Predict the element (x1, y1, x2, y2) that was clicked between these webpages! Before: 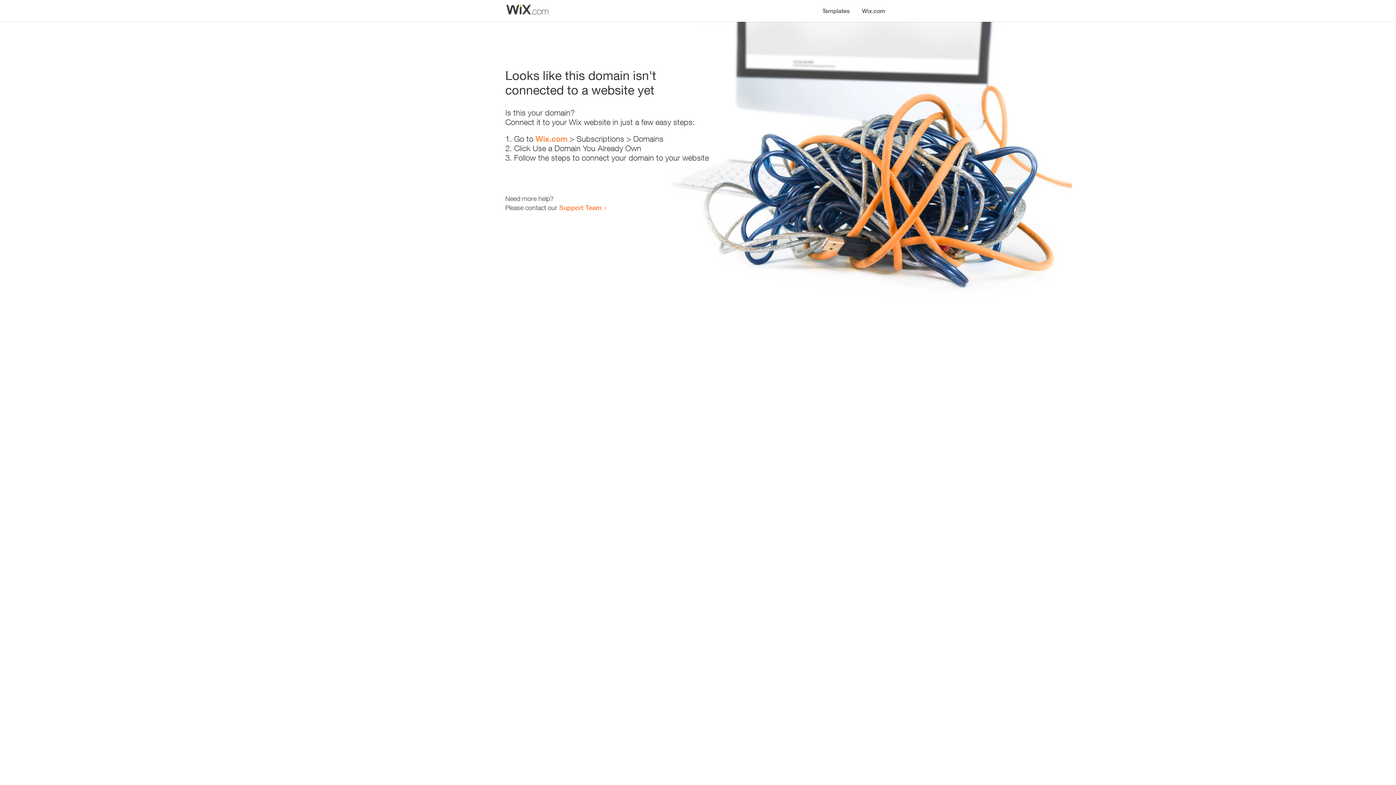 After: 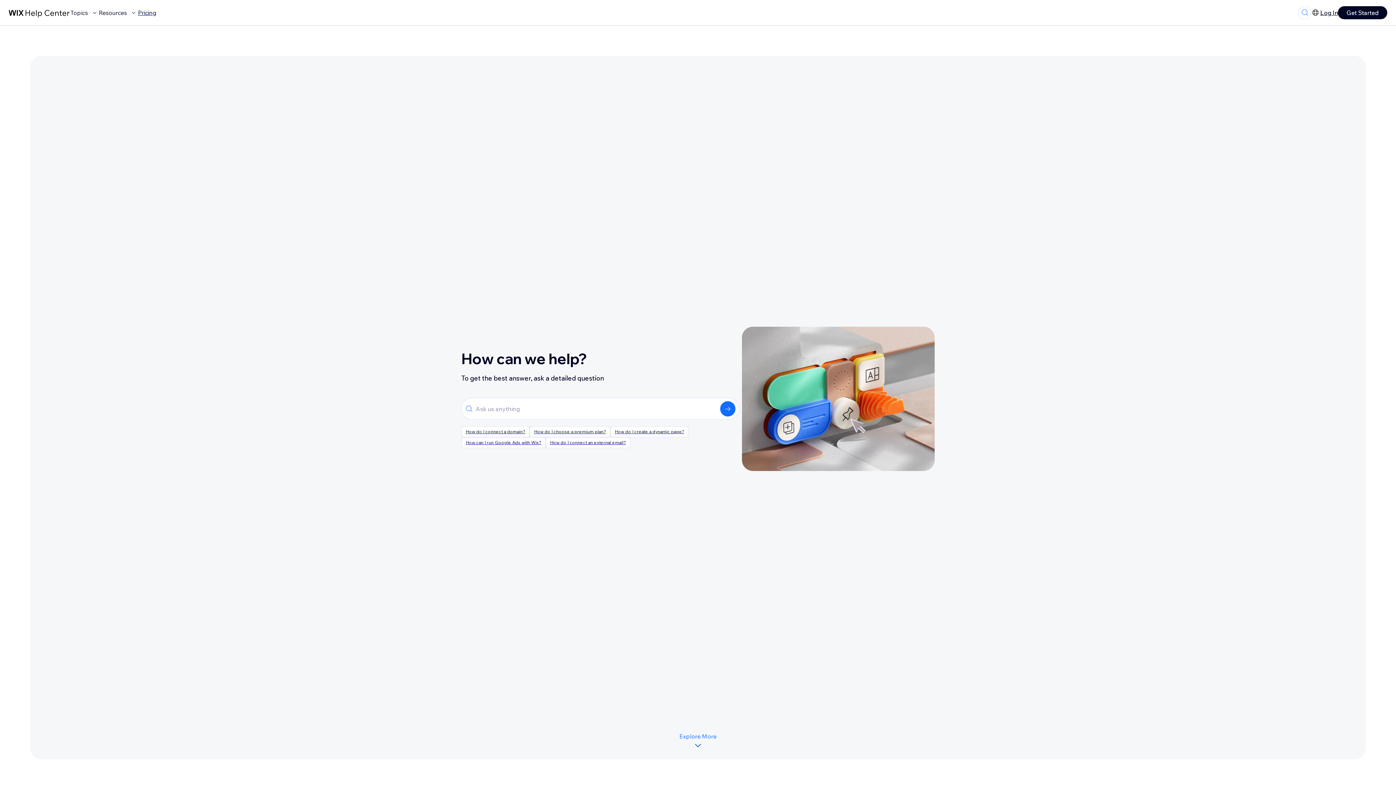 Action: bbox: (559, 203, 601, 211) label: Support Team